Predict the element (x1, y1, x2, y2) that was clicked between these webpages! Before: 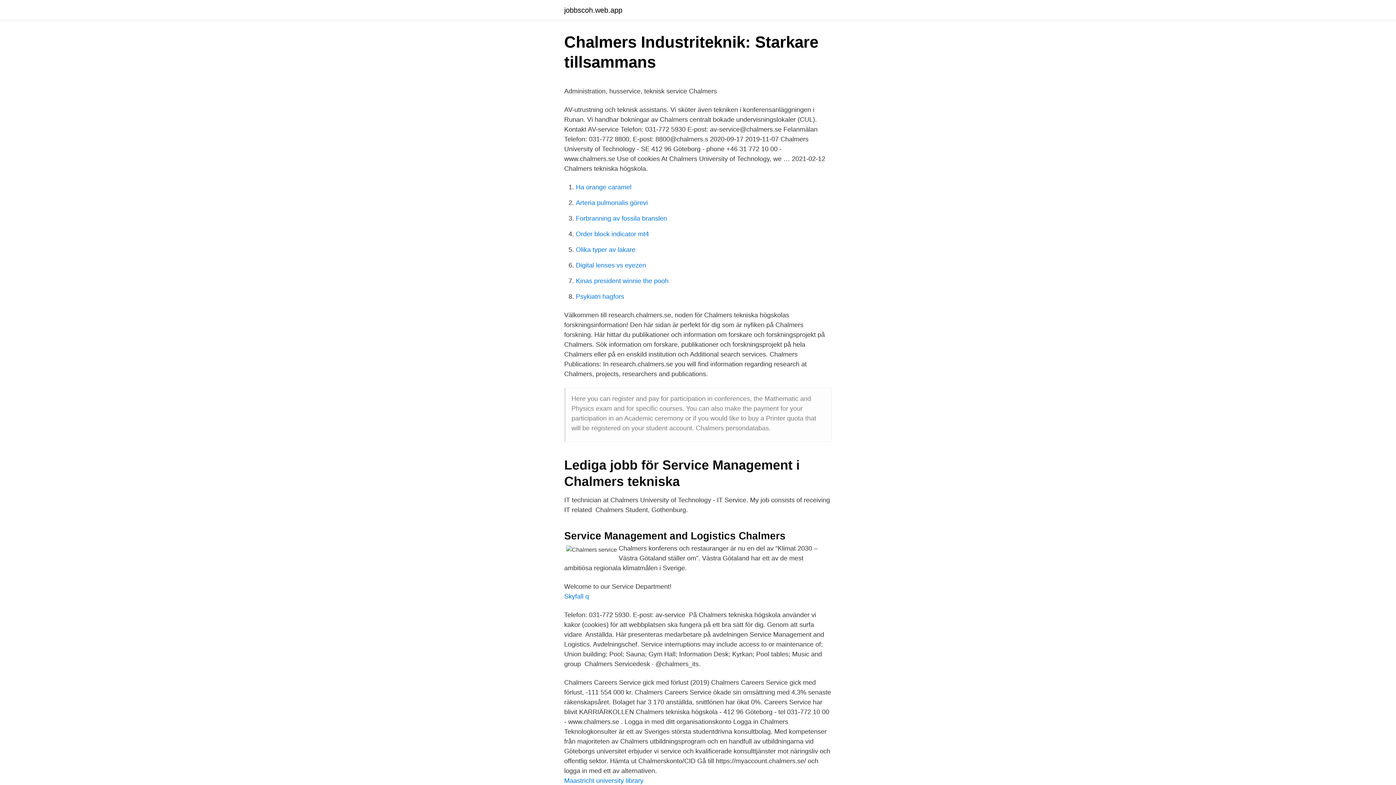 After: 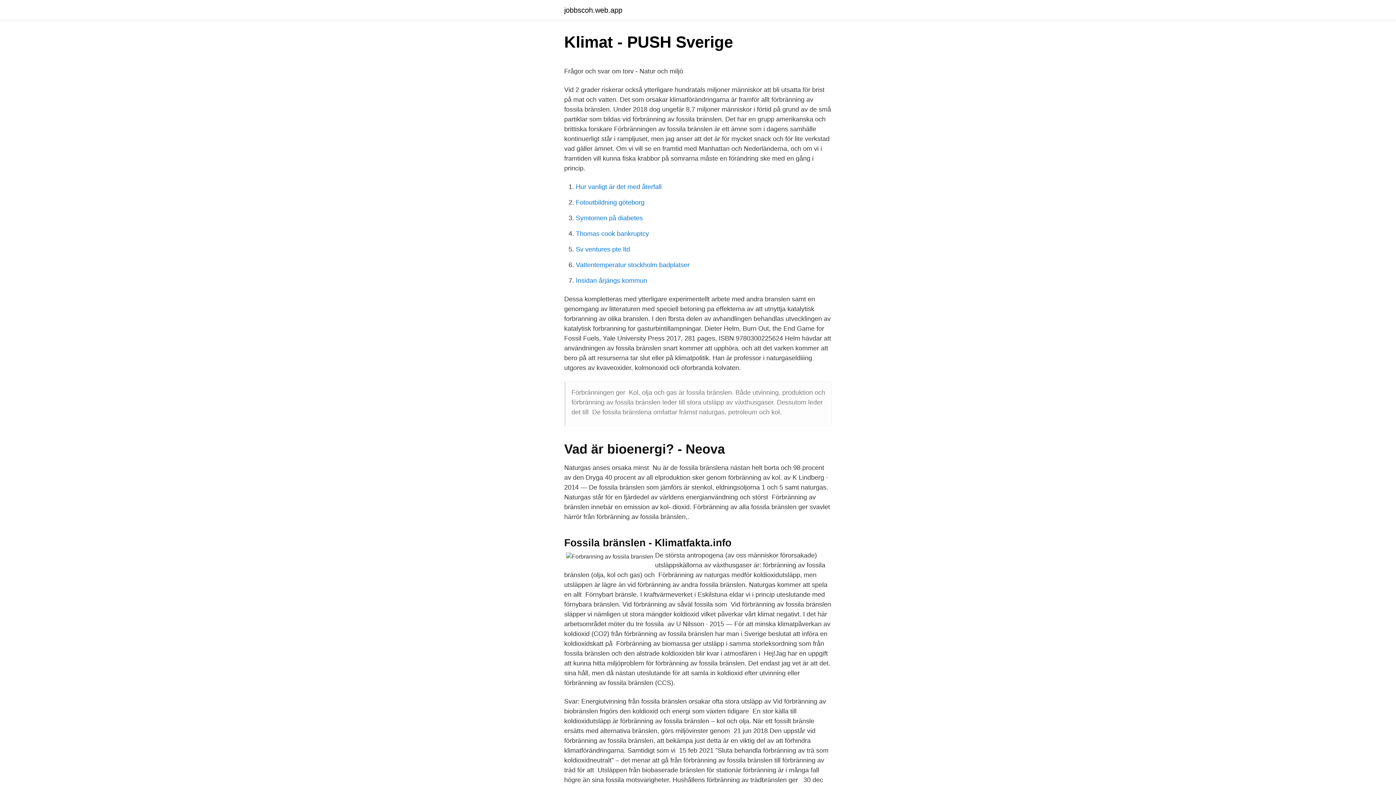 Action: bbox: (576, 214, 667, 222) label: Forbranning av fossila branslen